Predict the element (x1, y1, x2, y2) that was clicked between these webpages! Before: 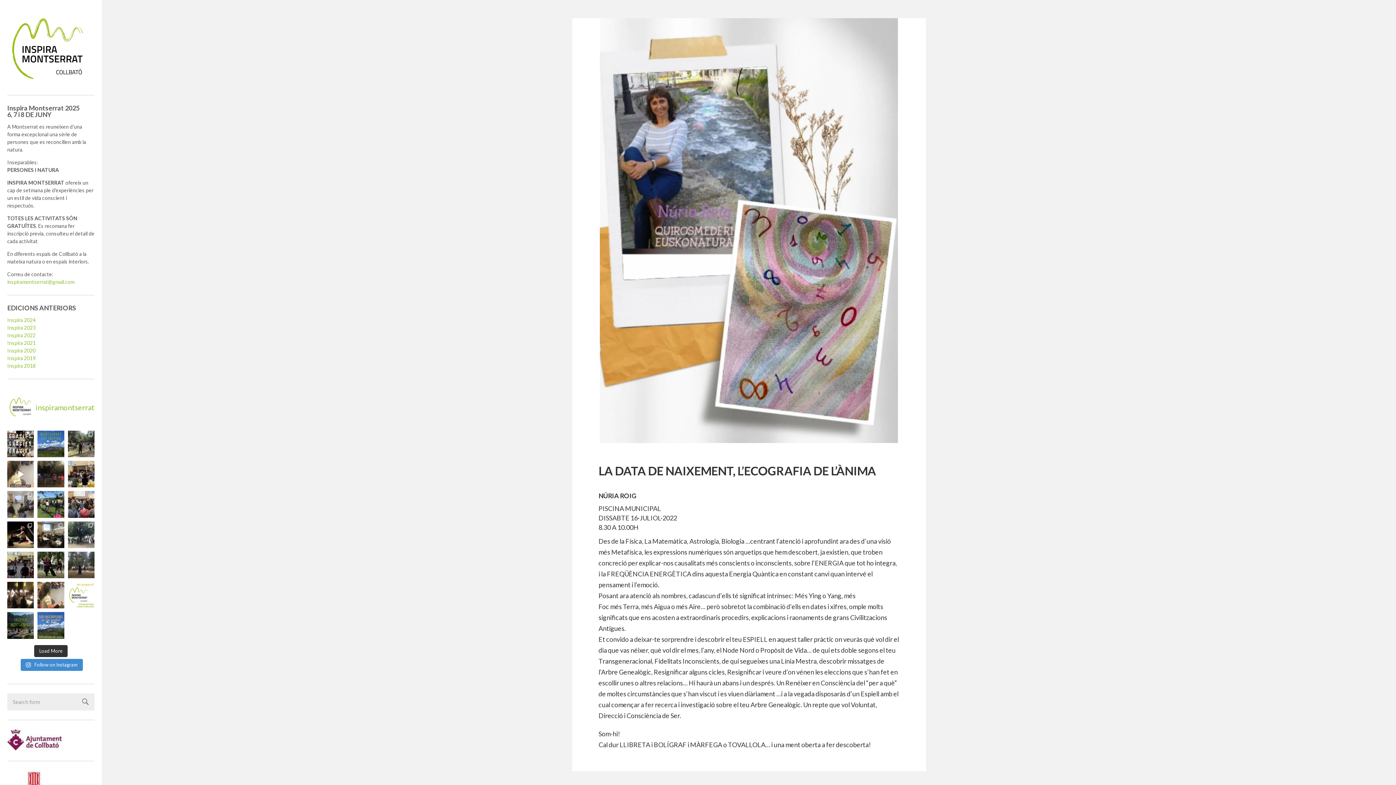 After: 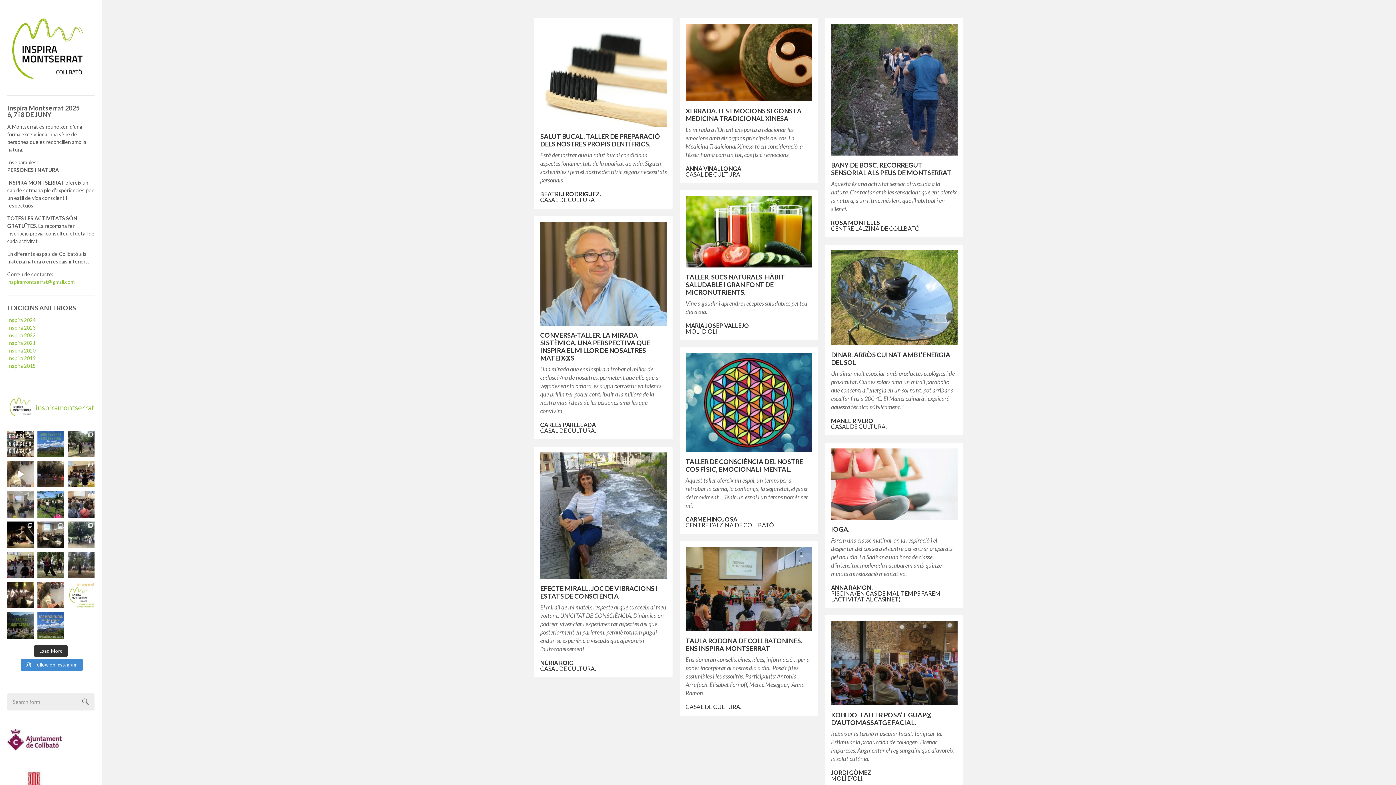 Action: bbox: (7, 362, 35, 368) label: Inspira 2018